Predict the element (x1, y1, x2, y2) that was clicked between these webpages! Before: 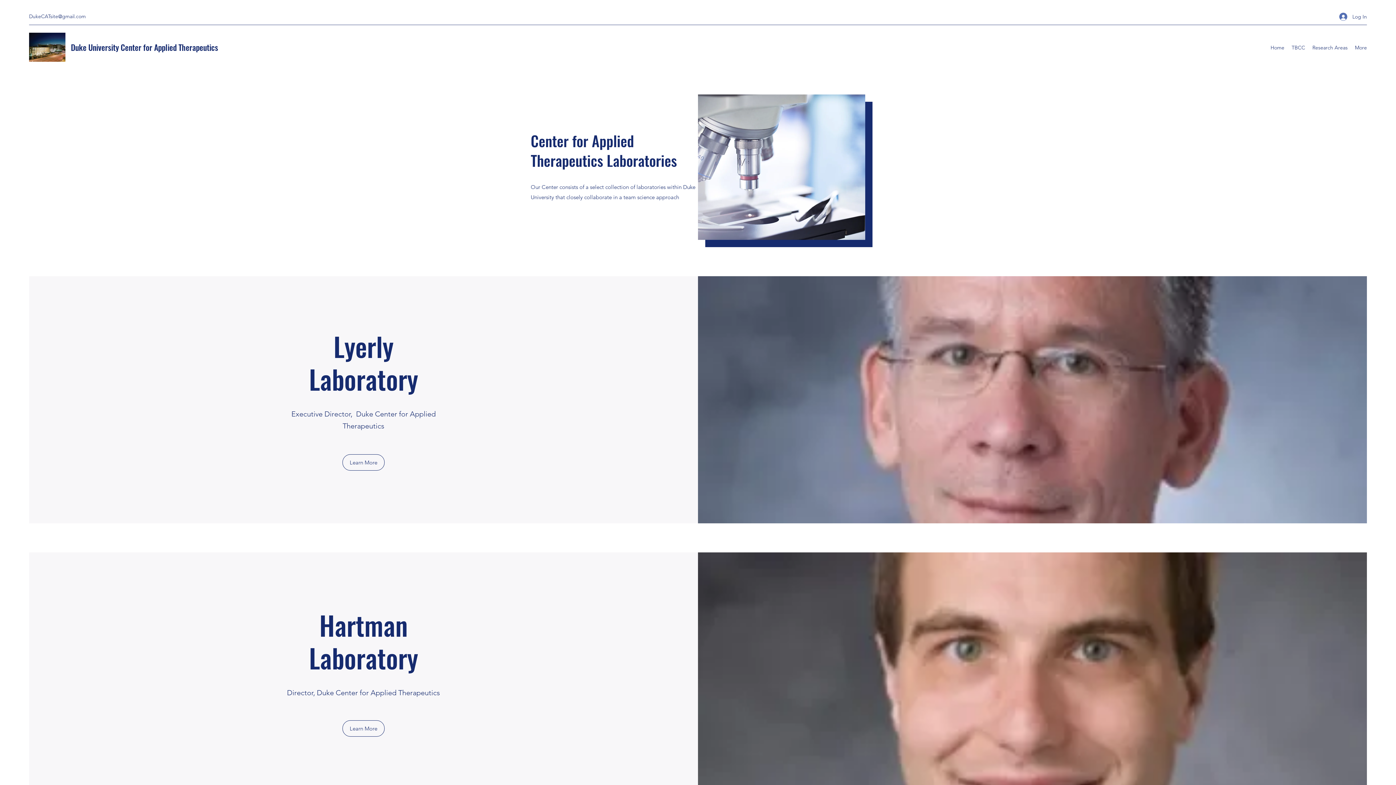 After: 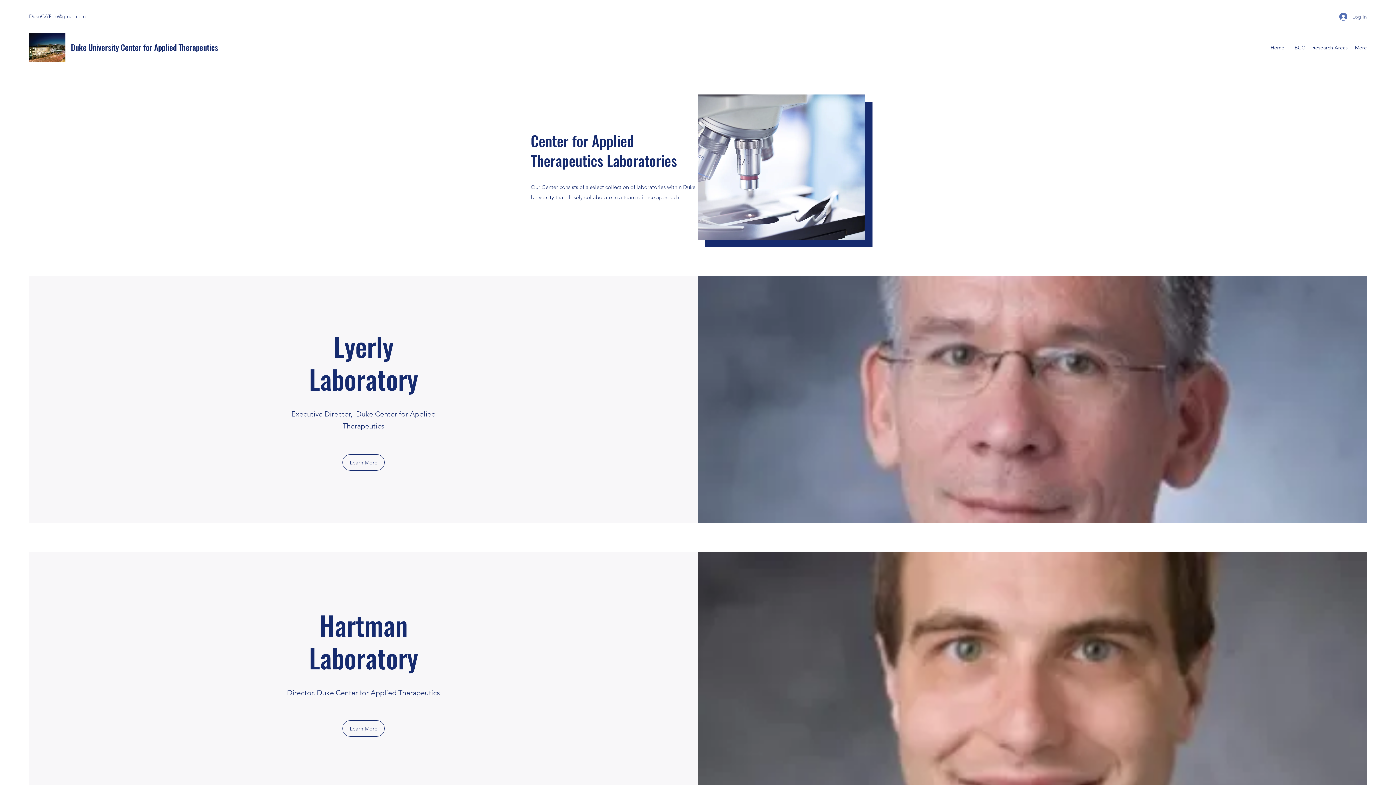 Action: bbox: (1334, 10, 1367, 23) label: Log In